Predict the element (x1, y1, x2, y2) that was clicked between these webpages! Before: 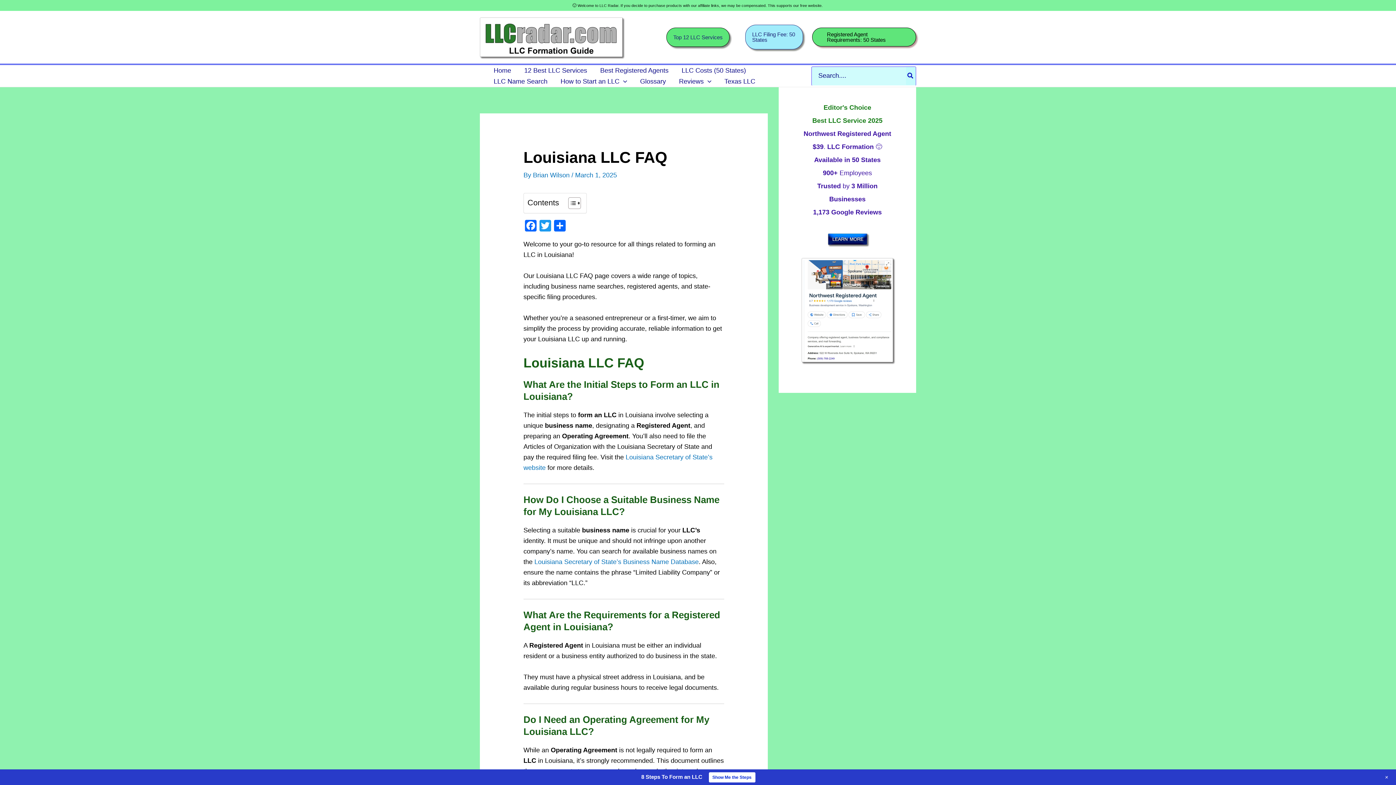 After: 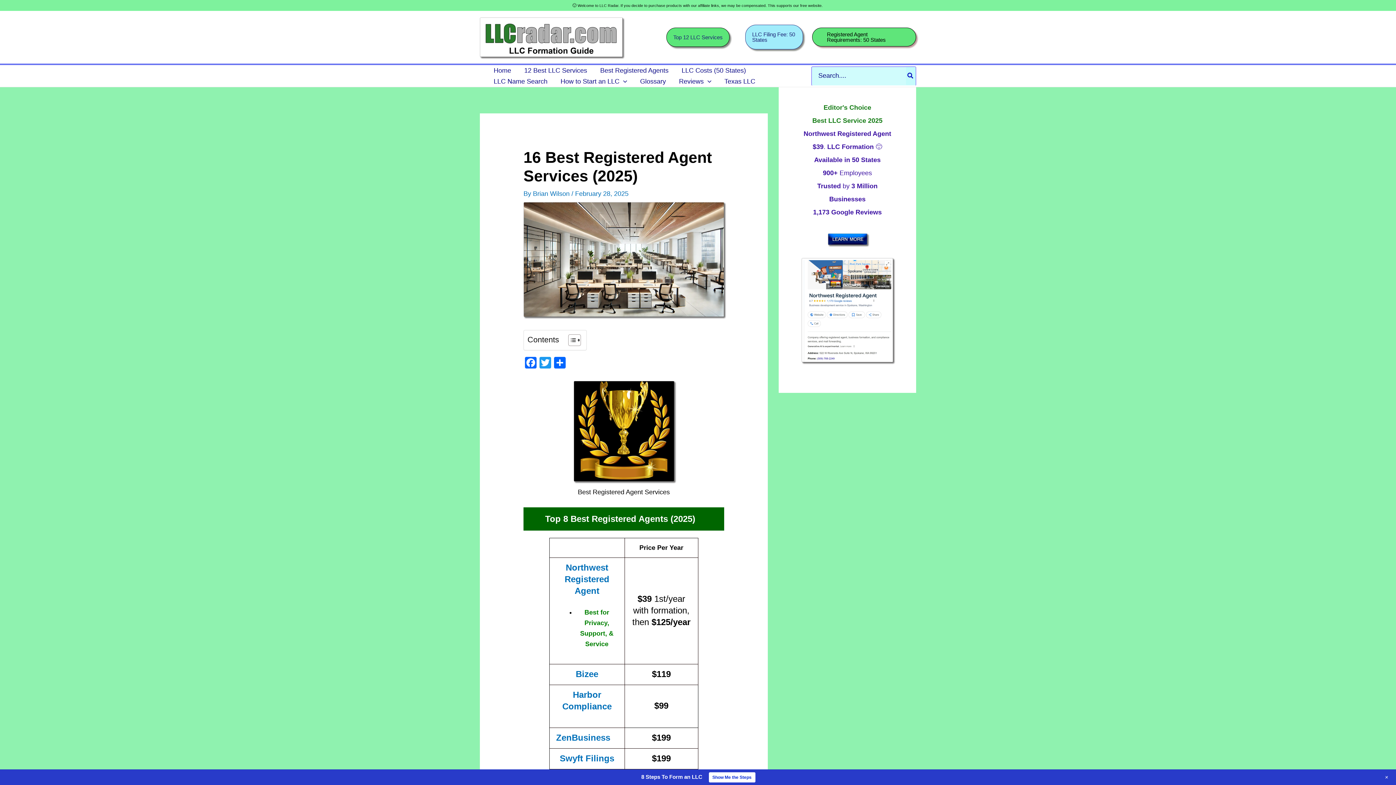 Action: label: Best Registered Agents bbox: (593, 65, 675, 75)